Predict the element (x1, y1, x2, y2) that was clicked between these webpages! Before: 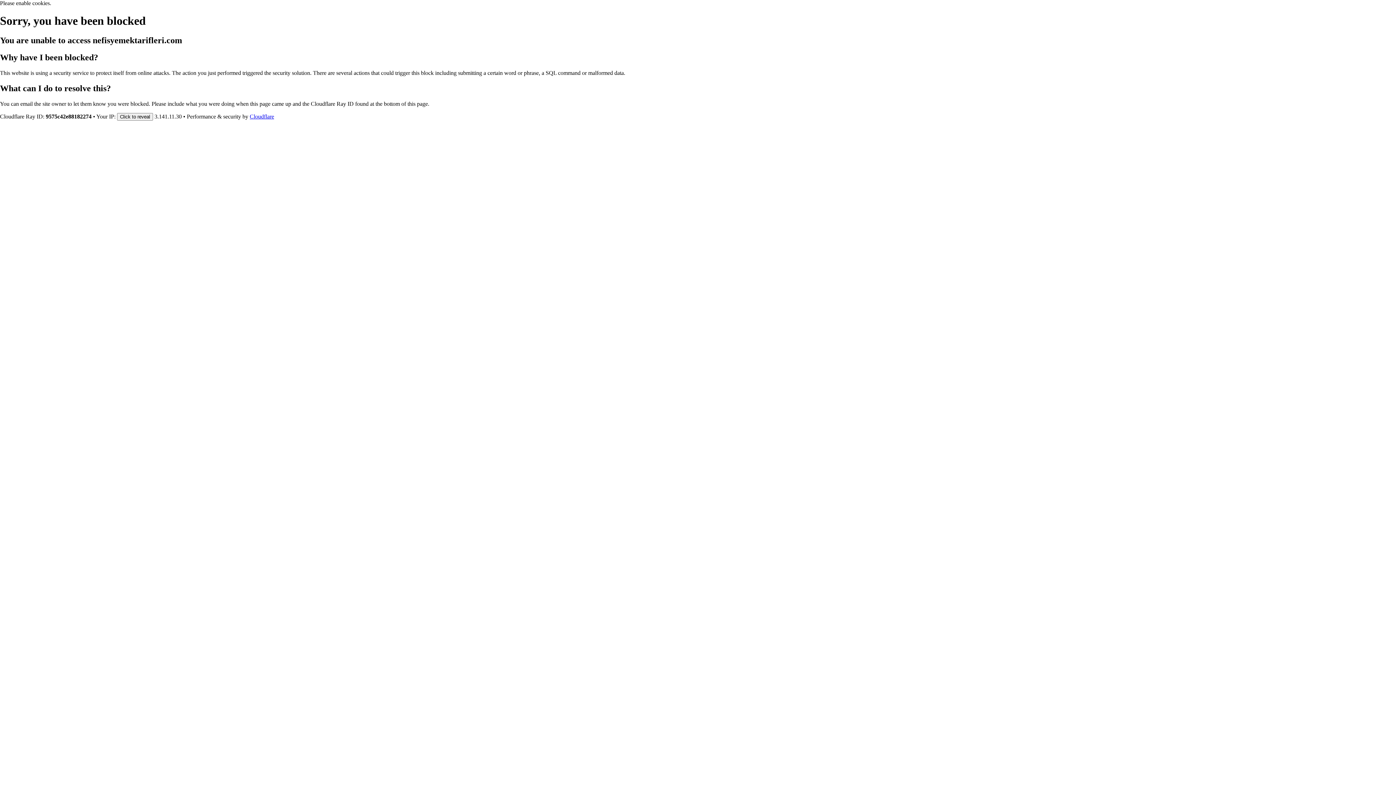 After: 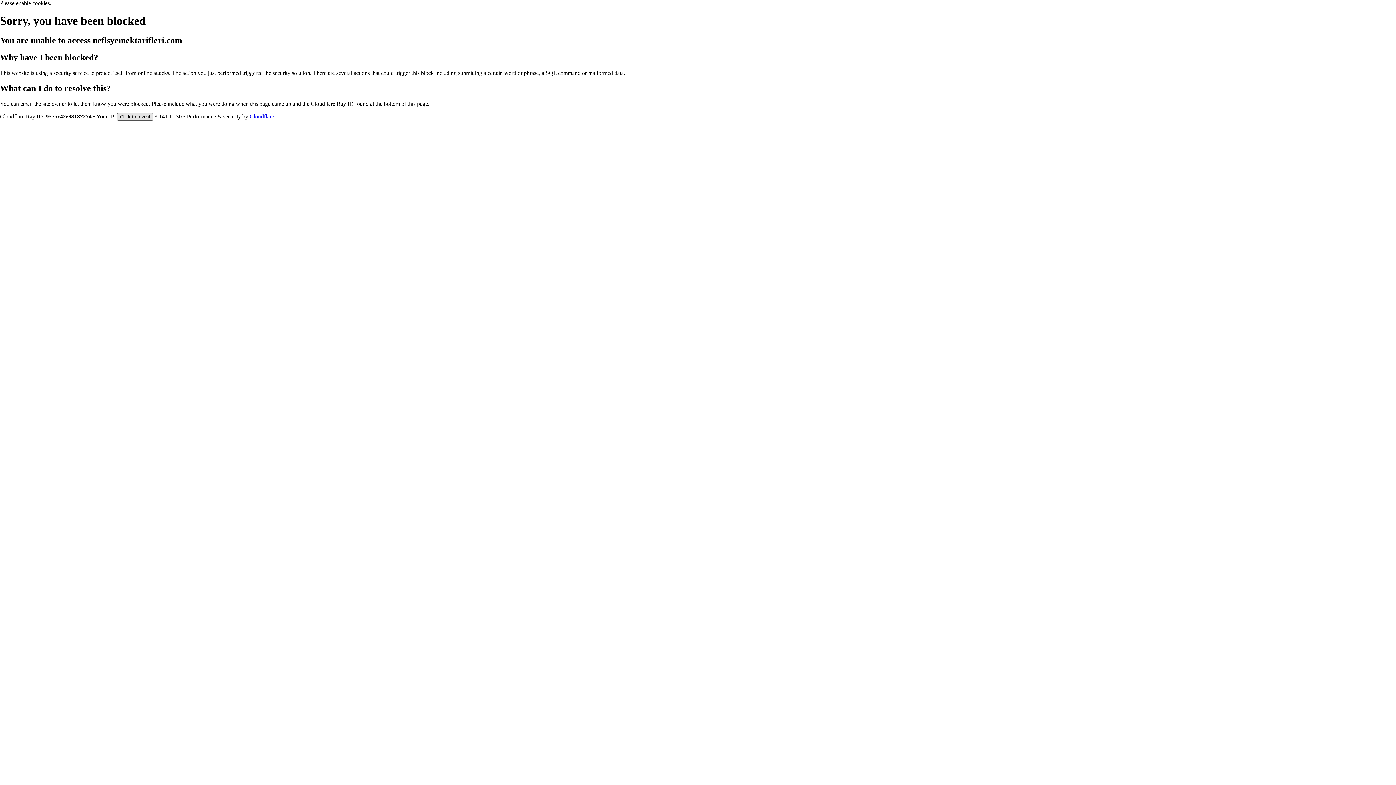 Action: bbox: (117, 112, 153, 120) label: Click to reveal